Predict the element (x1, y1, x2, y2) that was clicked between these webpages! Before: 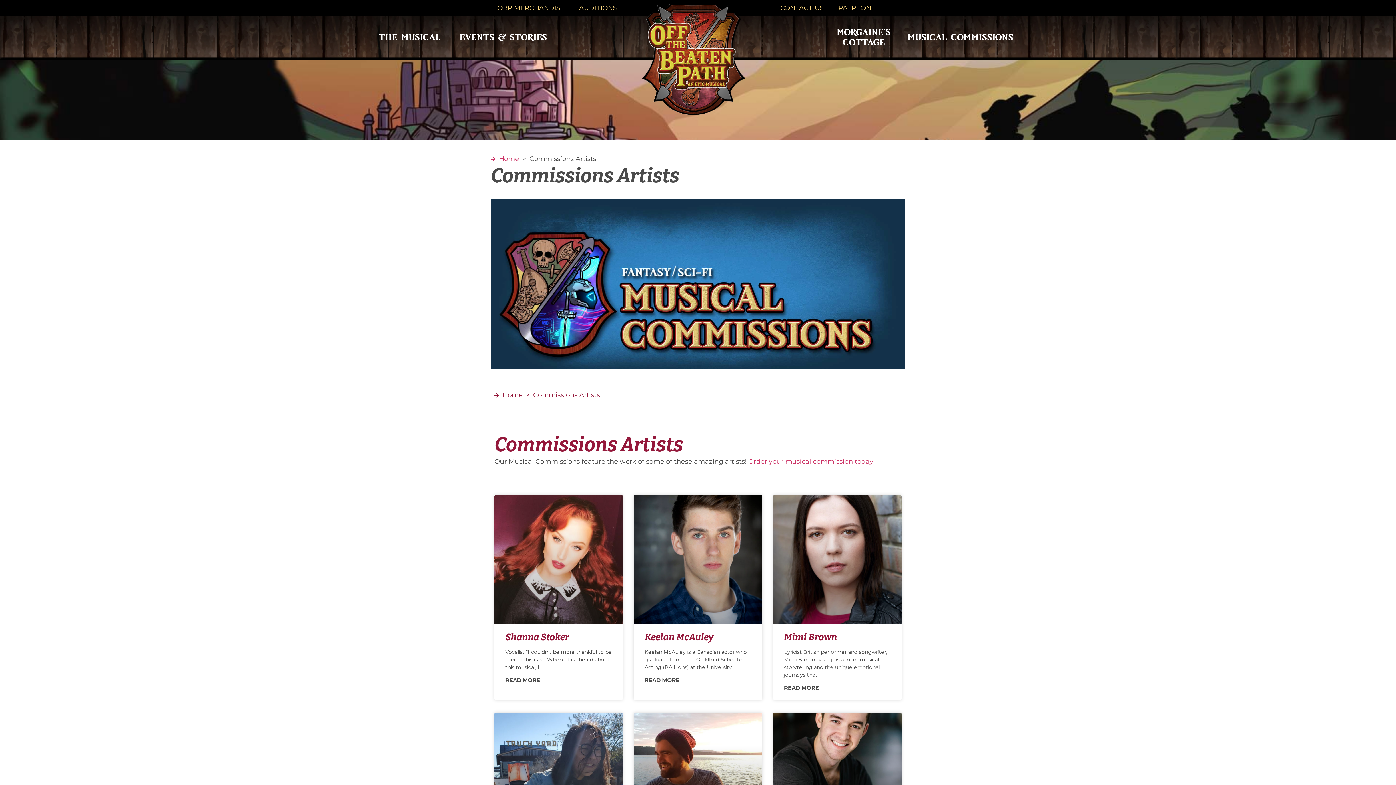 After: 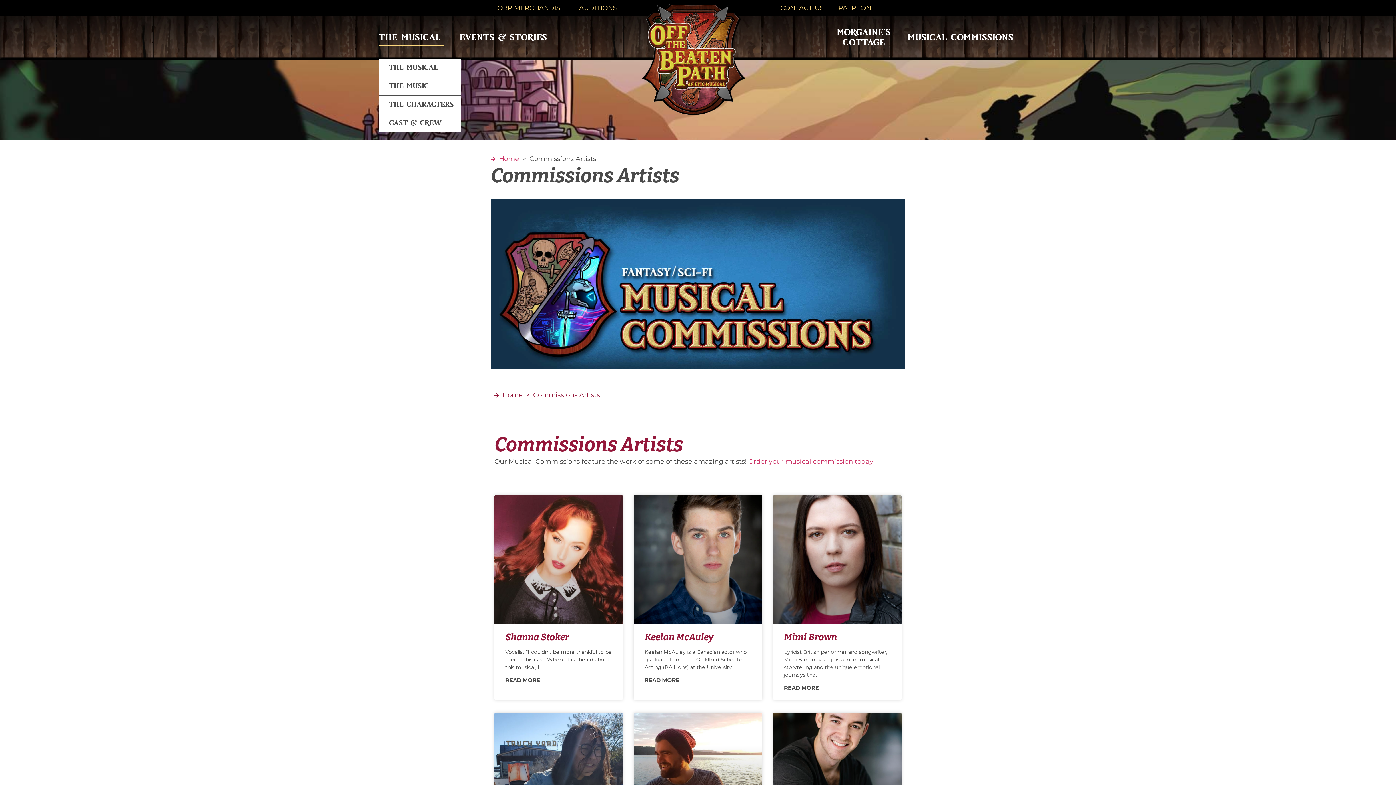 Action: bbox: (378, 29, 444, 46) label: THE MUSICAL